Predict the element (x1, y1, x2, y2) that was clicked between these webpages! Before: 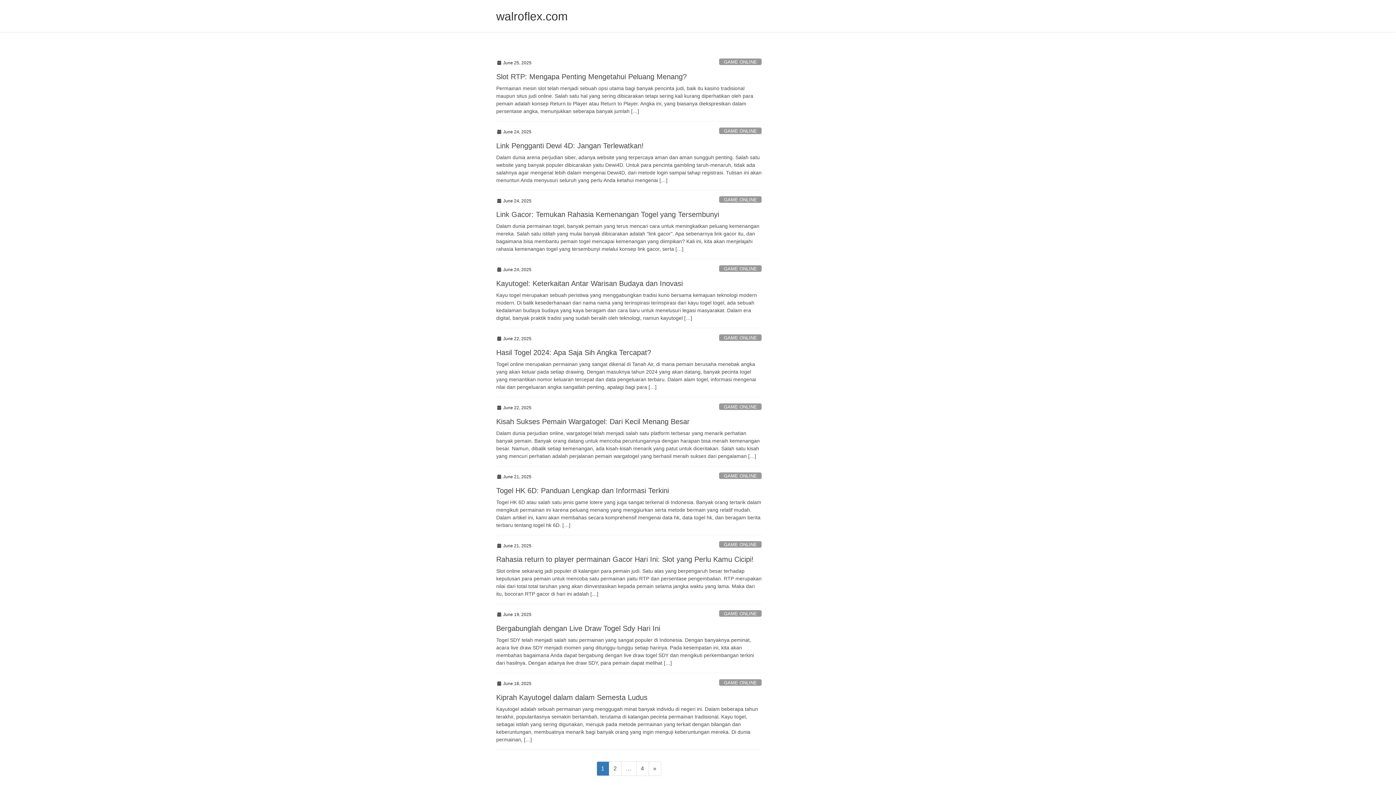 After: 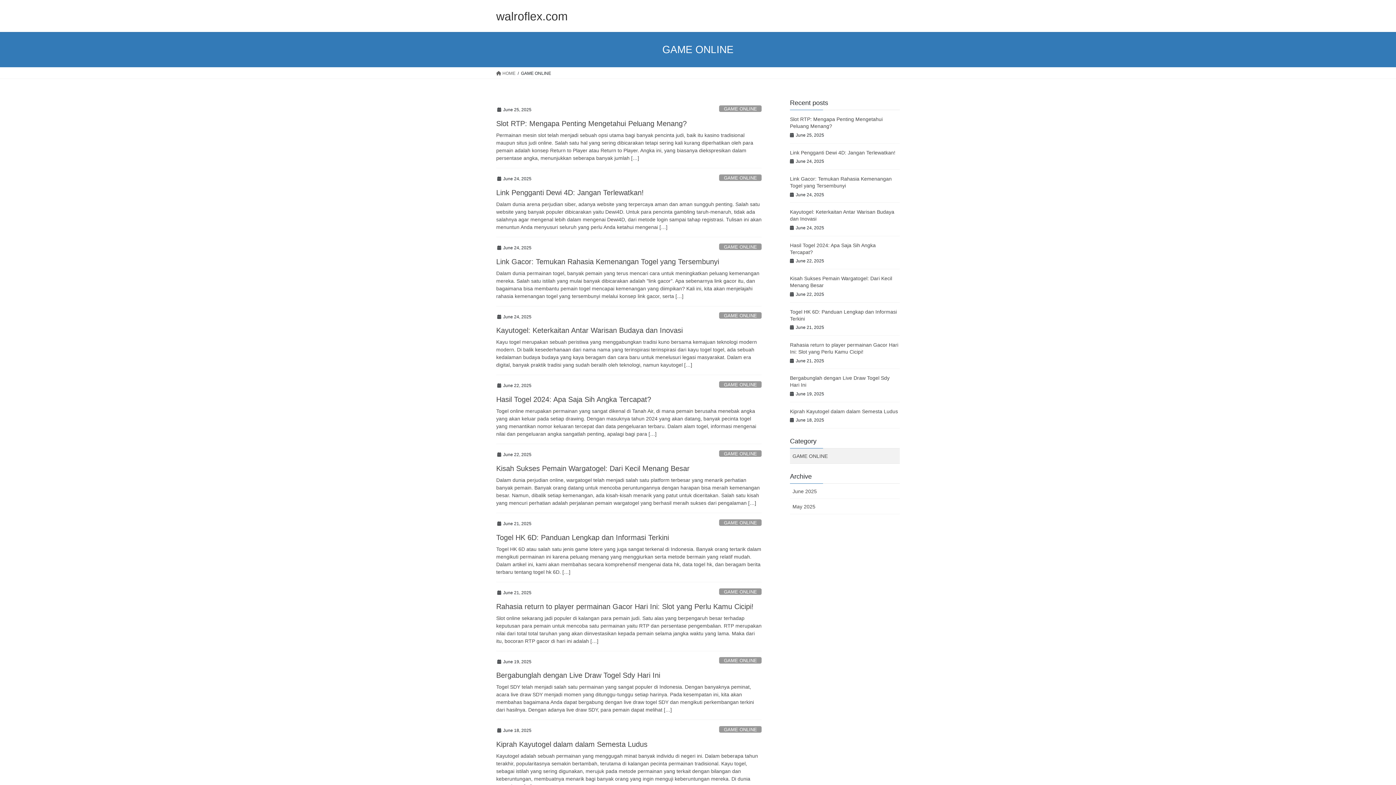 Action: bbox: (719, 541, 761, 548) label: GAME ONLINE